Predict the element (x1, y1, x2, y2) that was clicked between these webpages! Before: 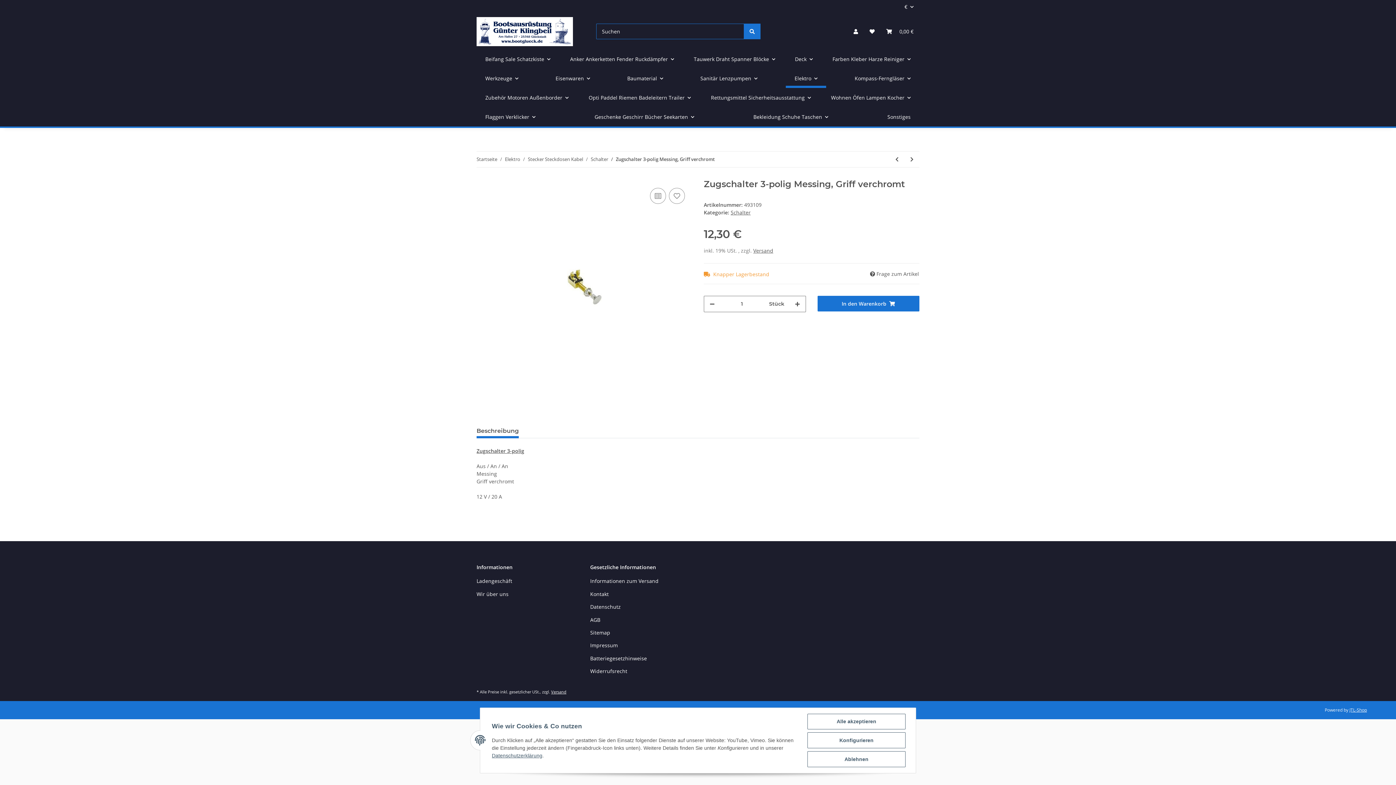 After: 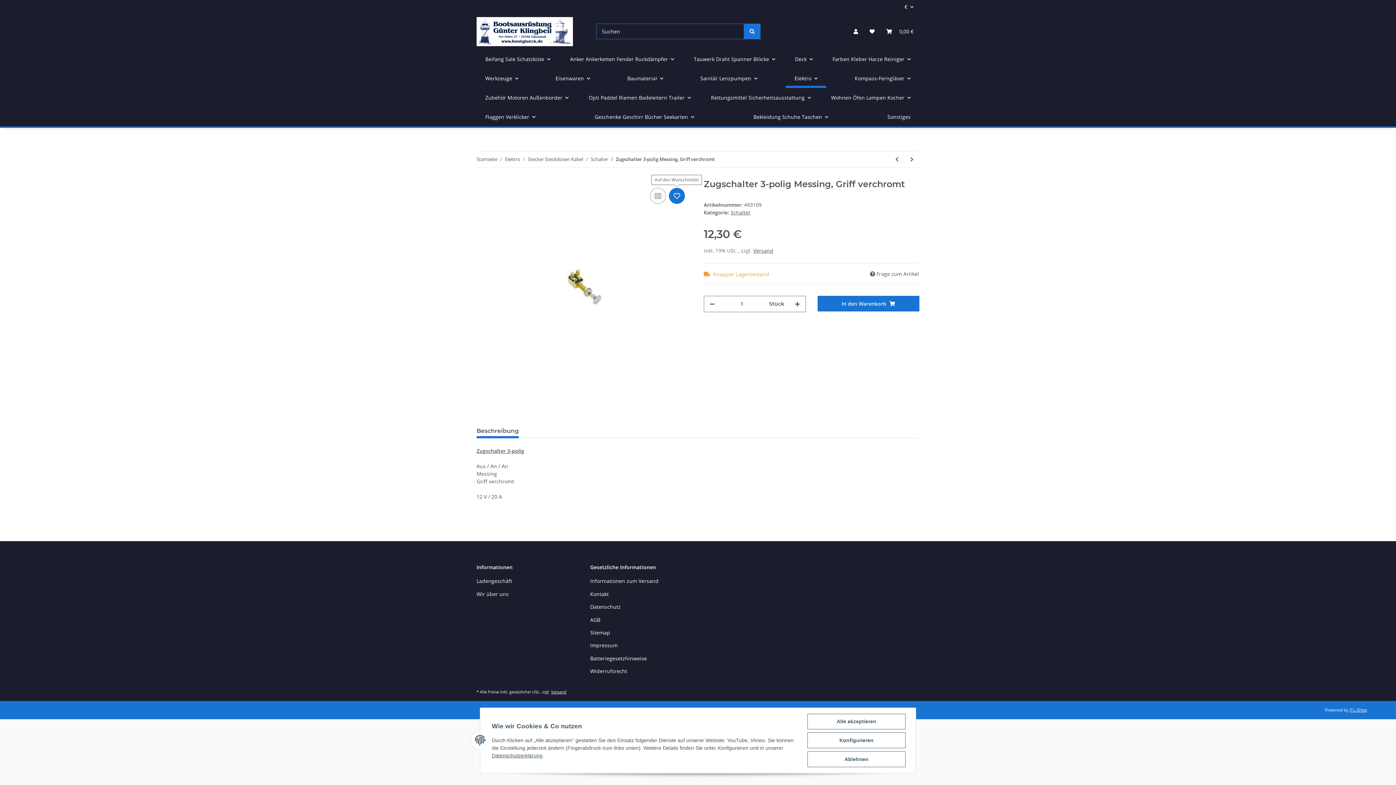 Action: label: Auf den Wunschzettel bbox: (669, 188, 685, 204)